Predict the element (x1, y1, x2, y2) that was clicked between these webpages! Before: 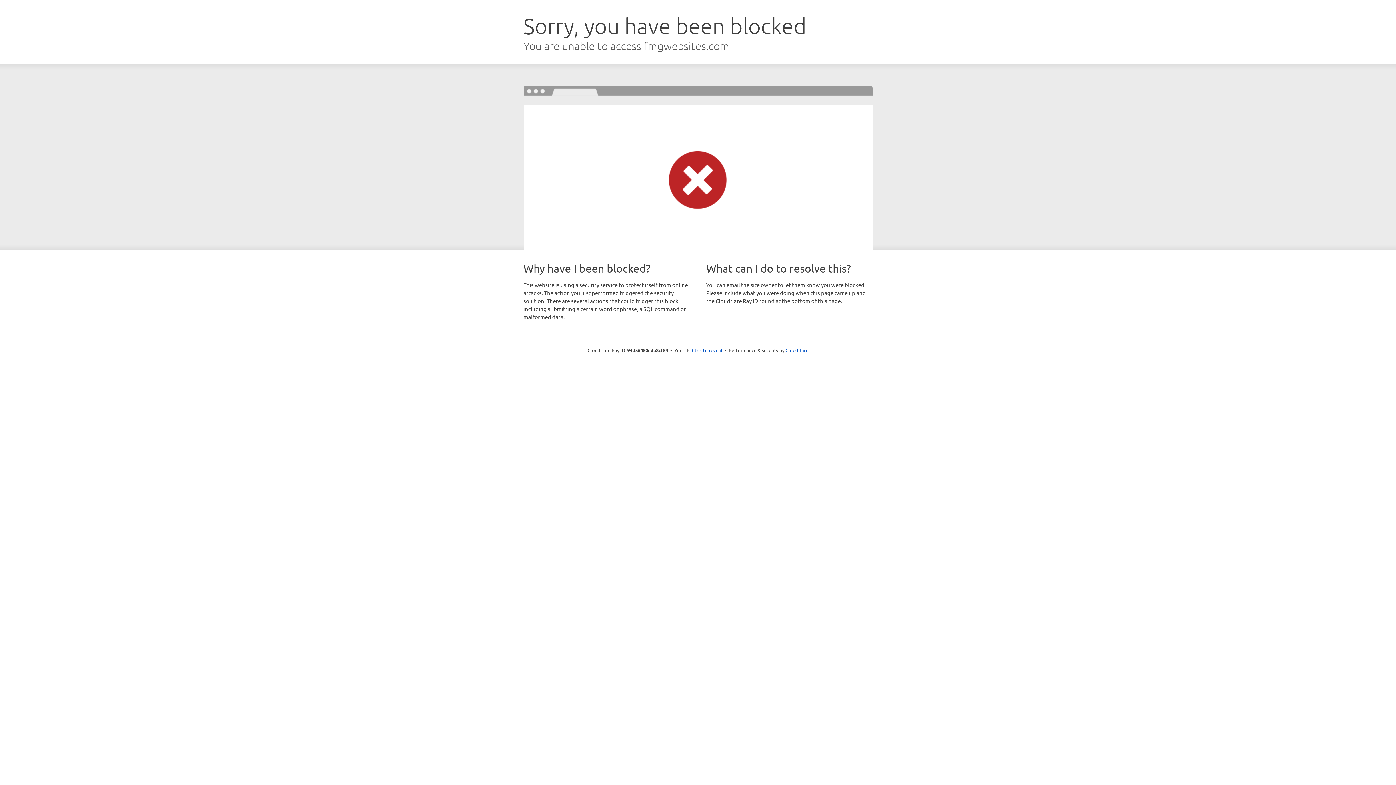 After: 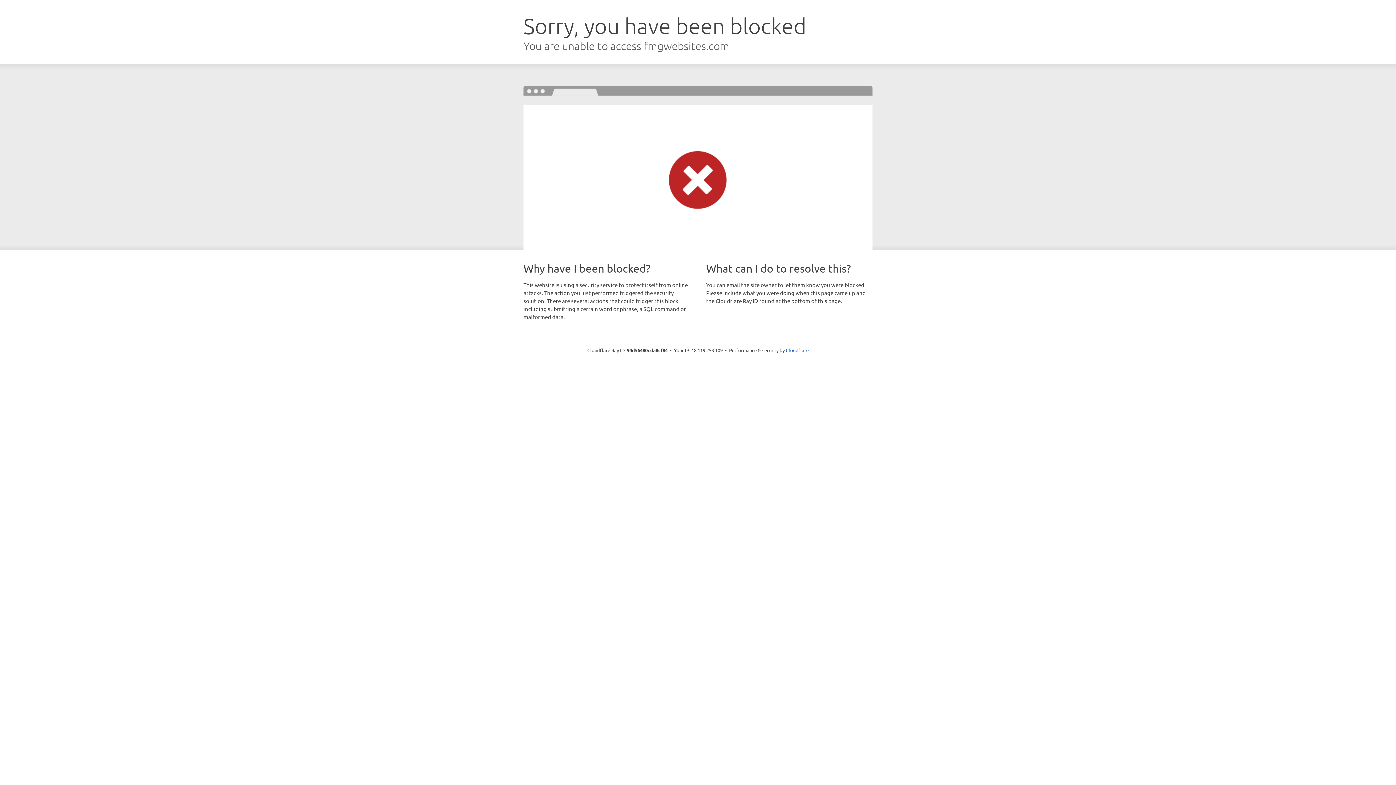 Action: label: Click to reveal bbox: (692, 346, 722, 353)